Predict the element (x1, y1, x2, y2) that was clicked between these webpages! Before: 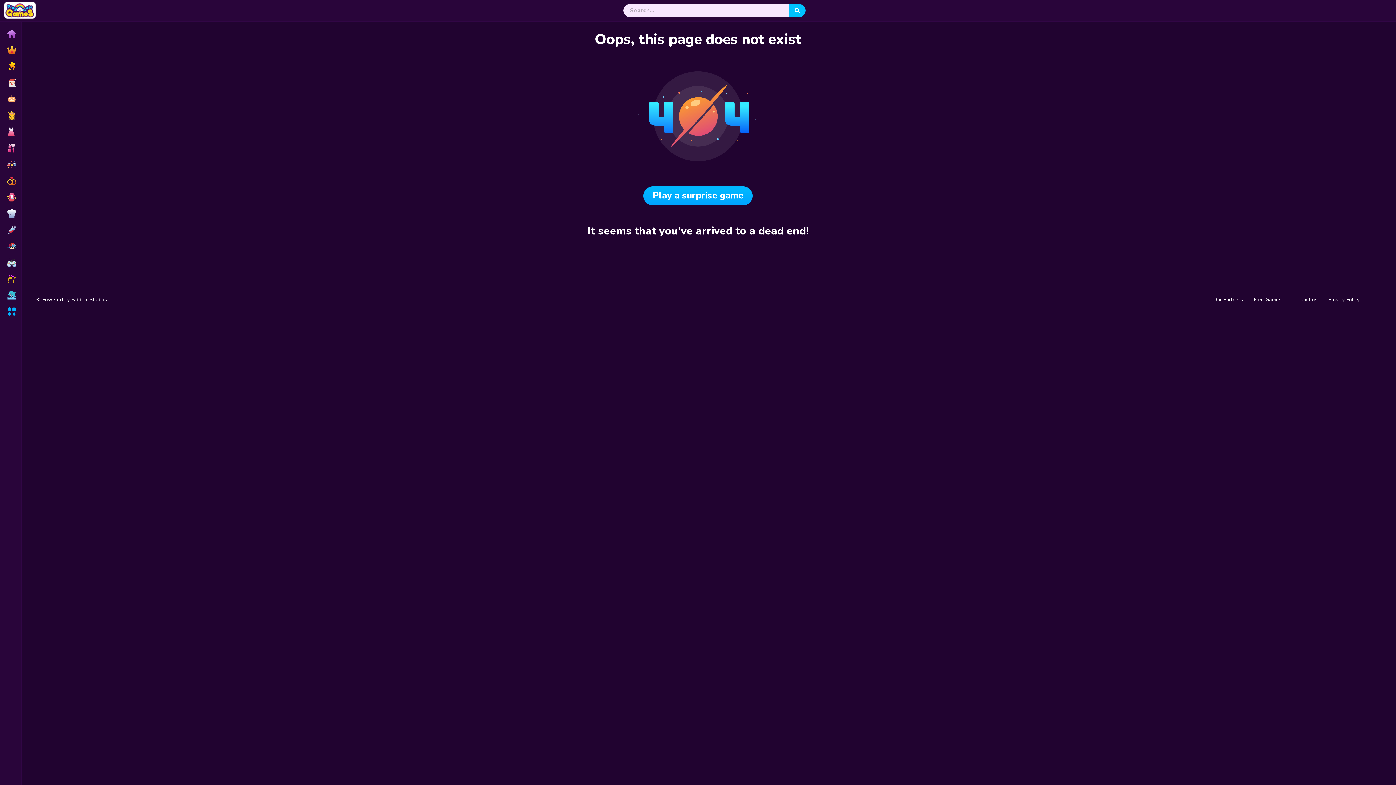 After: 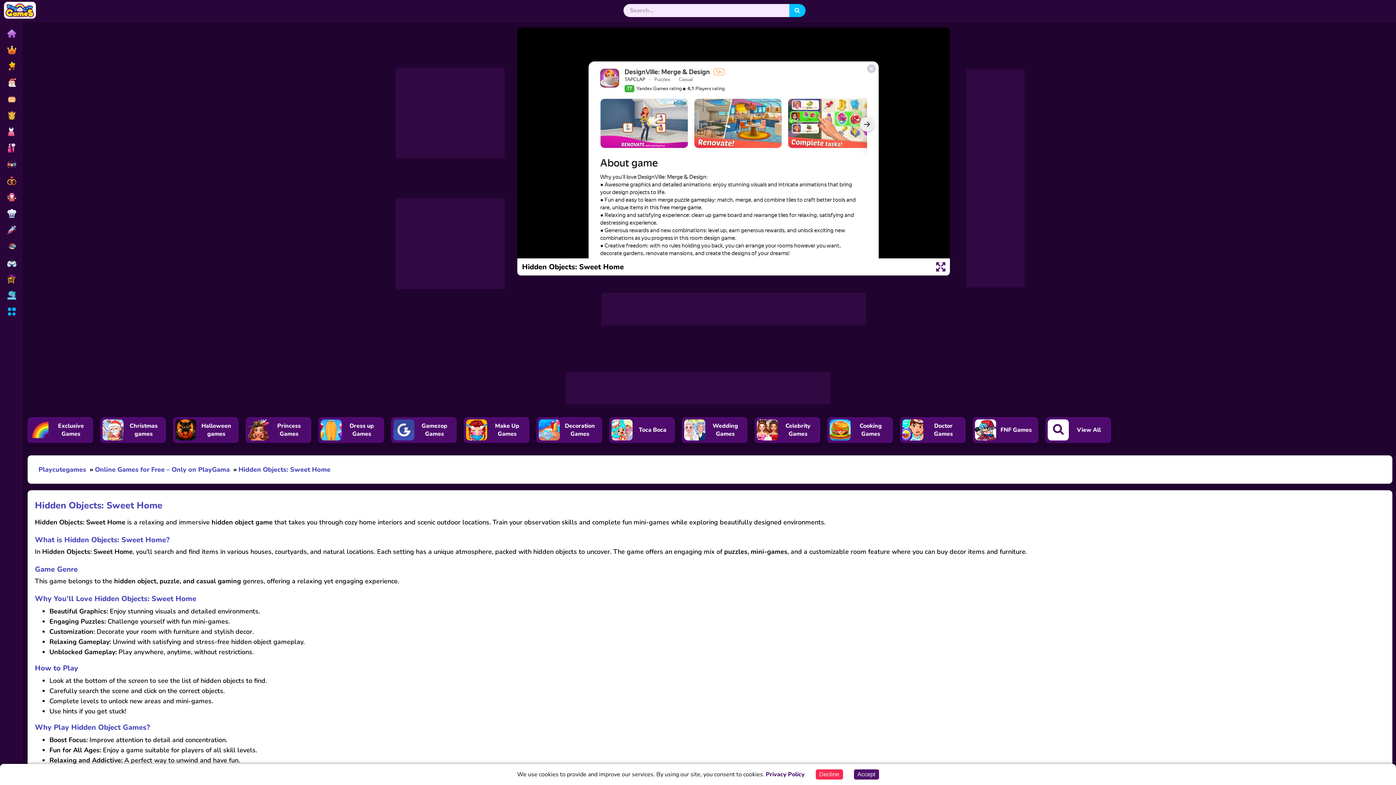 Action: bbox: (643, 180, 752, 205) label: Play a surprise game